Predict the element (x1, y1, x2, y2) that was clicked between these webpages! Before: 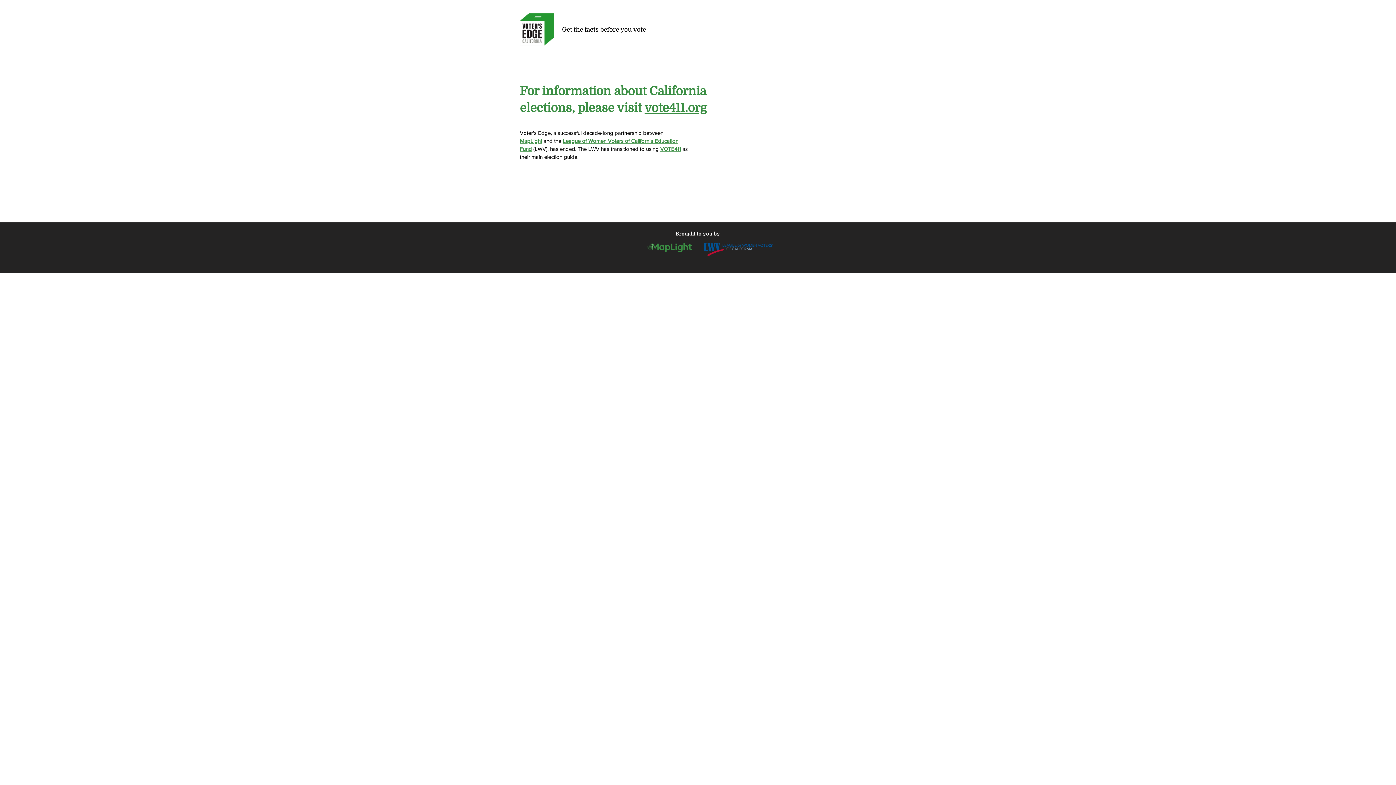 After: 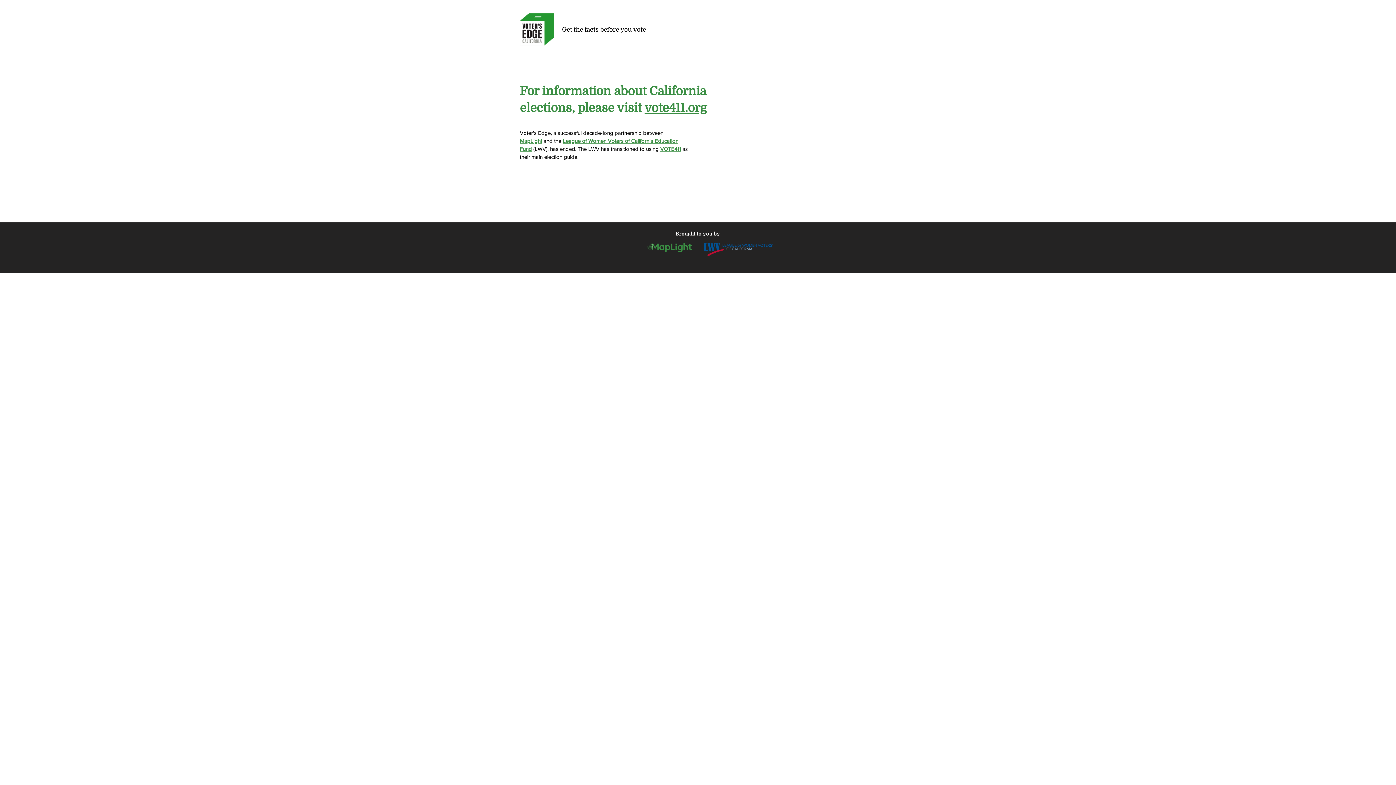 Action: bbox: (660, 145, 681, 152) label: VOTE411